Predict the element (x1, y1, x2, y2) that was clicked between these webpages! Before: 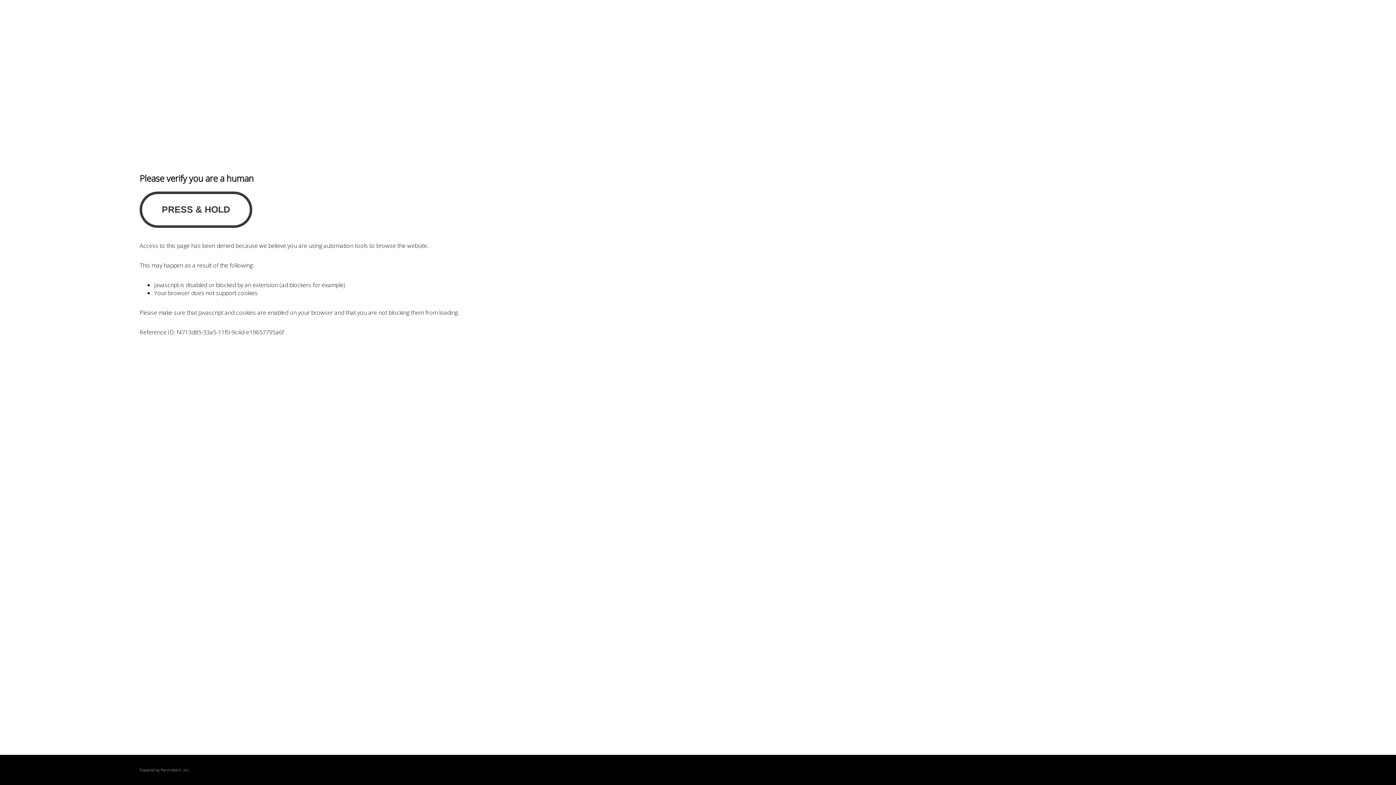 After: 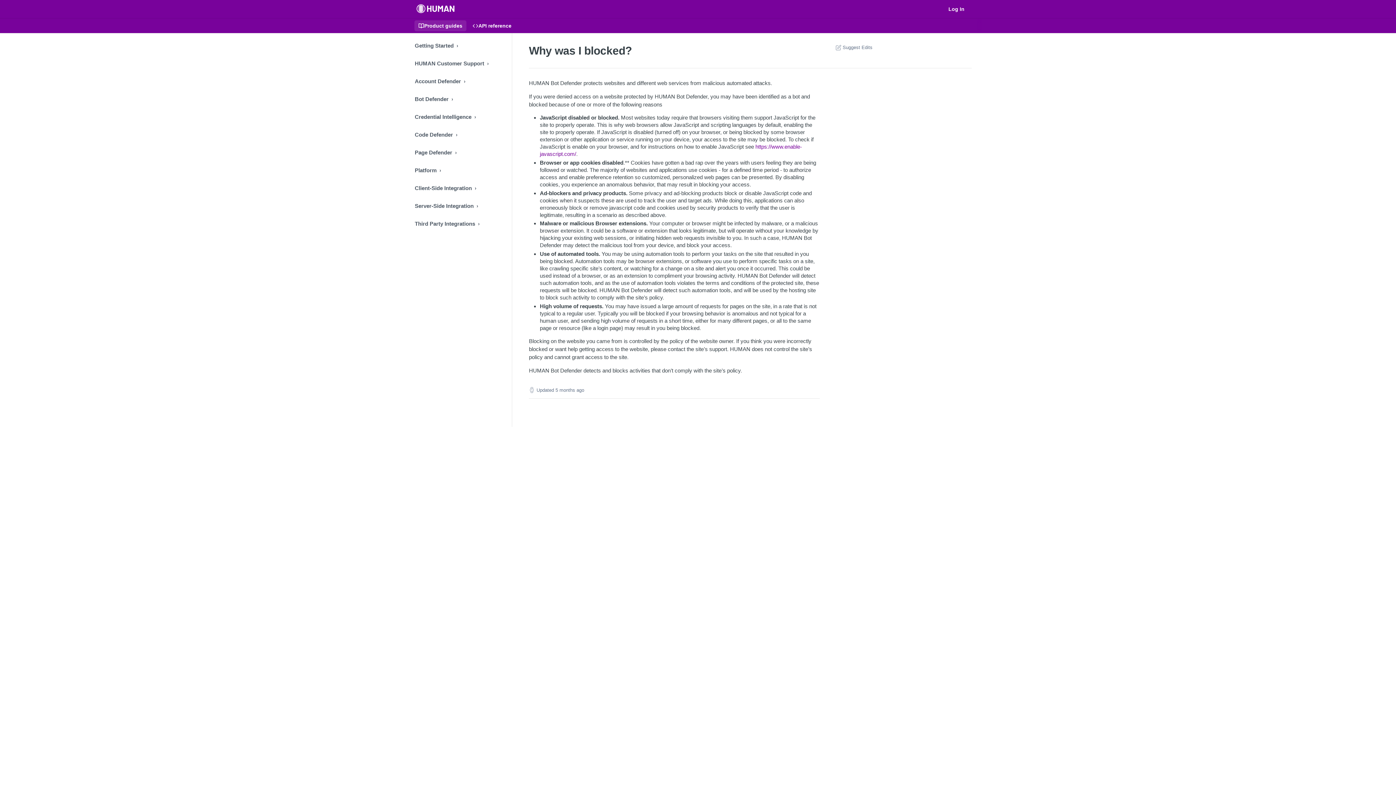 Action: label: PerimeterX bbox: (160, 767, 180, 773)